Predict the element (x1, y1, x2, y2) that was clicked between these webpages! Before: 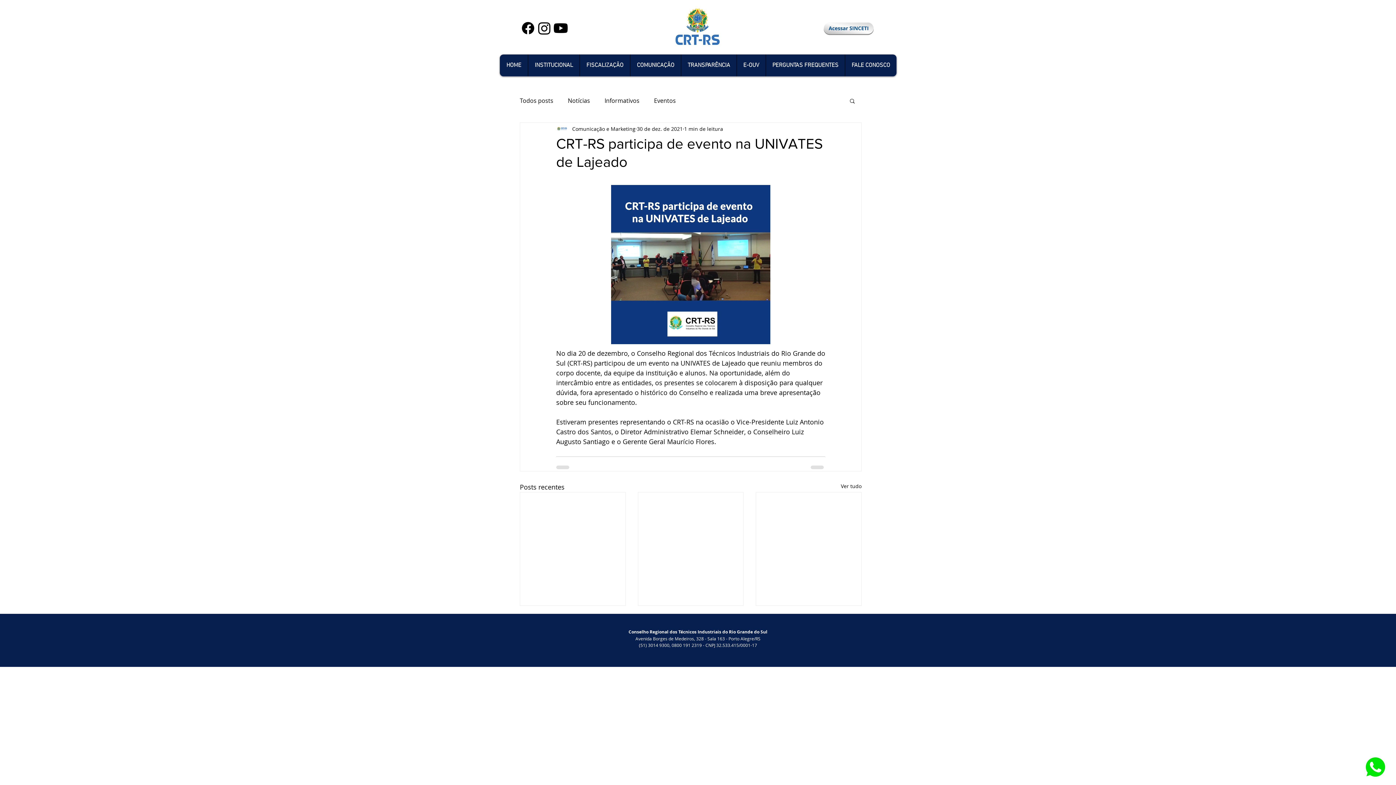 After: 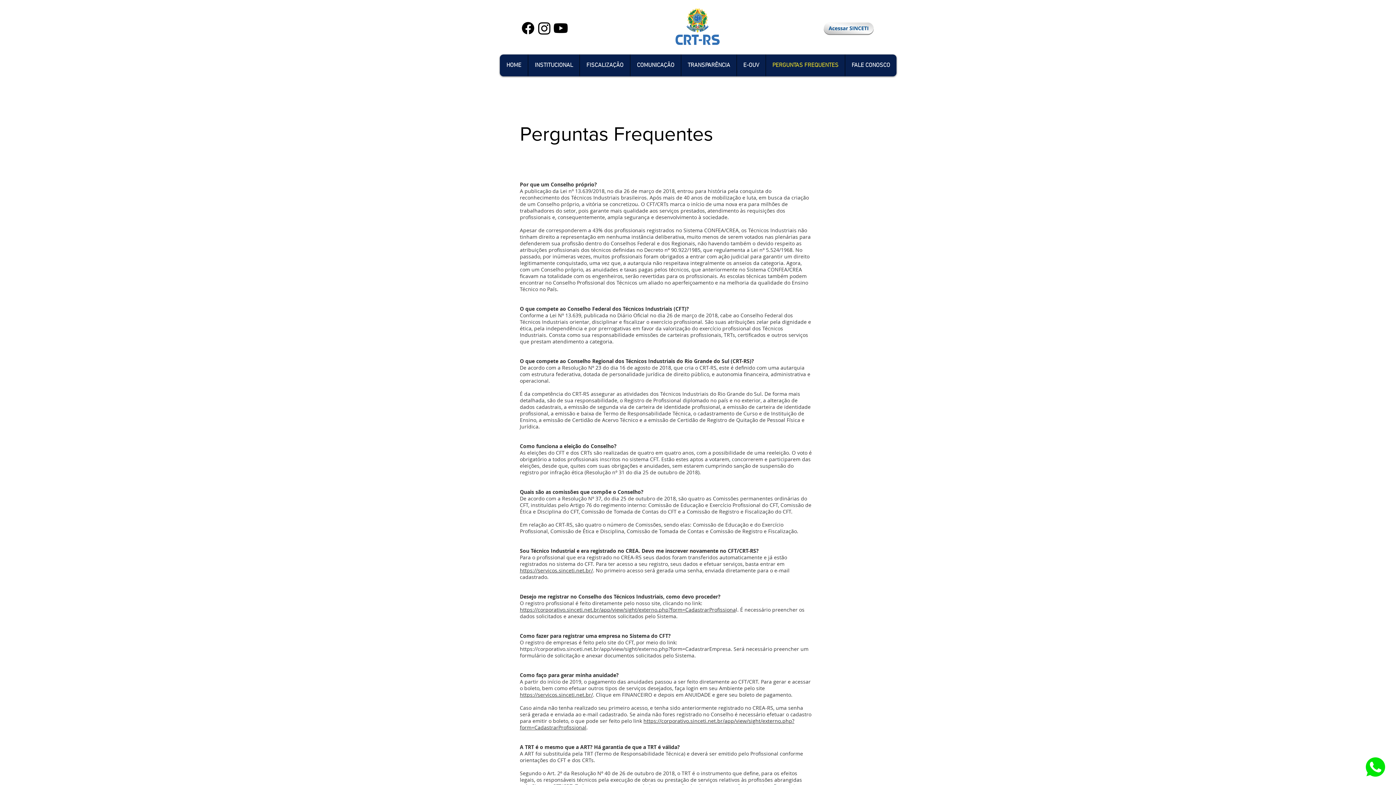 Action: bbox: (765, 54, 845, 76) label: PERGUNTAS FREQUENTES